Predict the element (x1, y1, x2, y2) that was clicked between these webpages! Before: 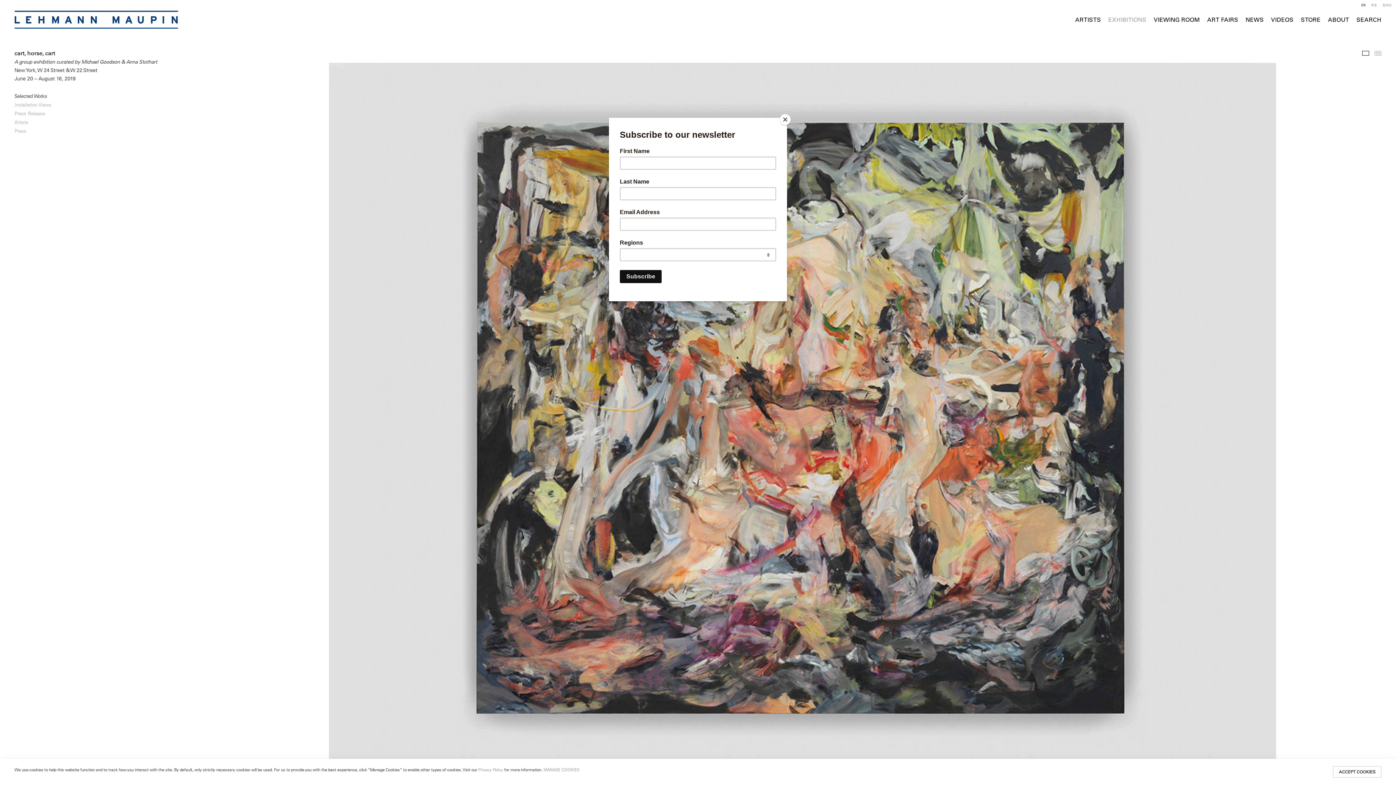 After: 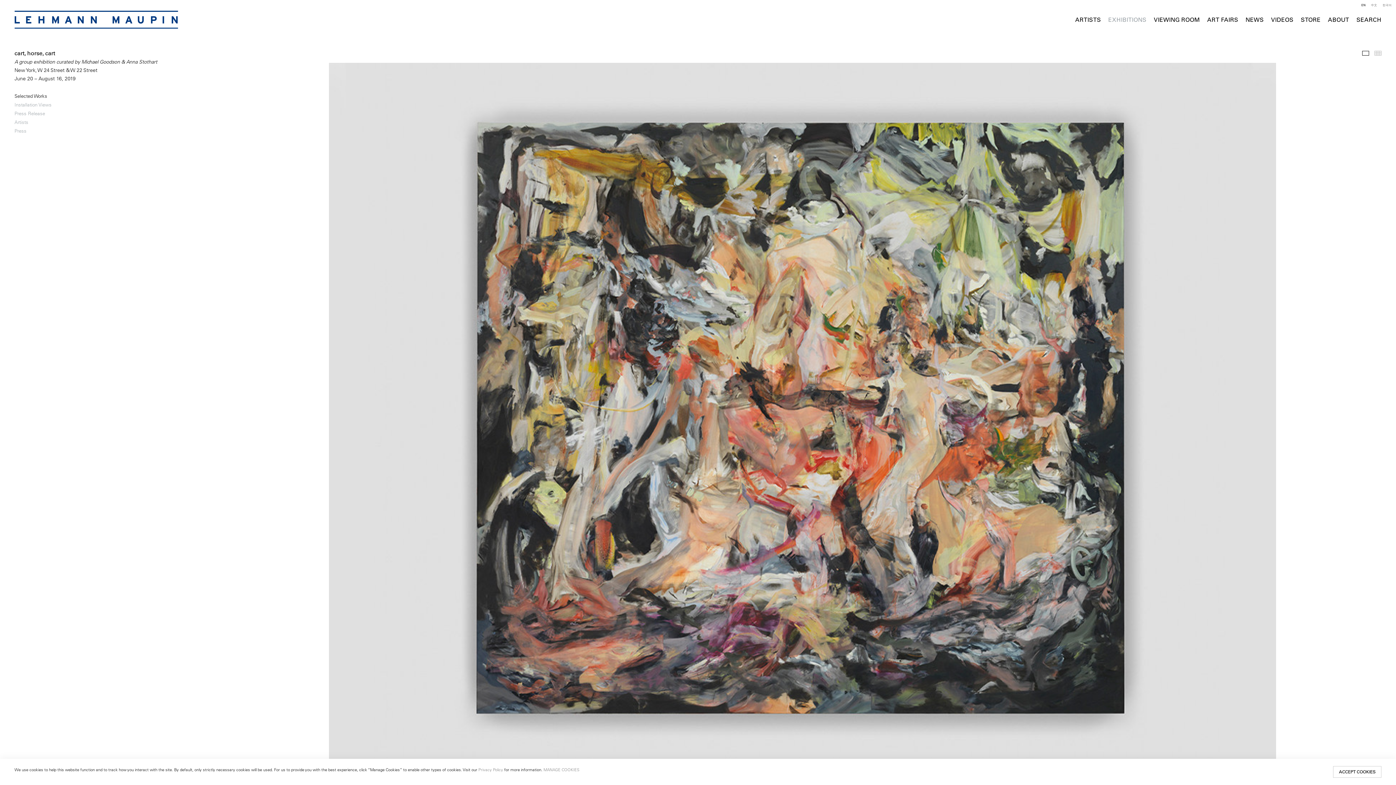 Action: label: Close bbox: (780, 114, 790, 125)